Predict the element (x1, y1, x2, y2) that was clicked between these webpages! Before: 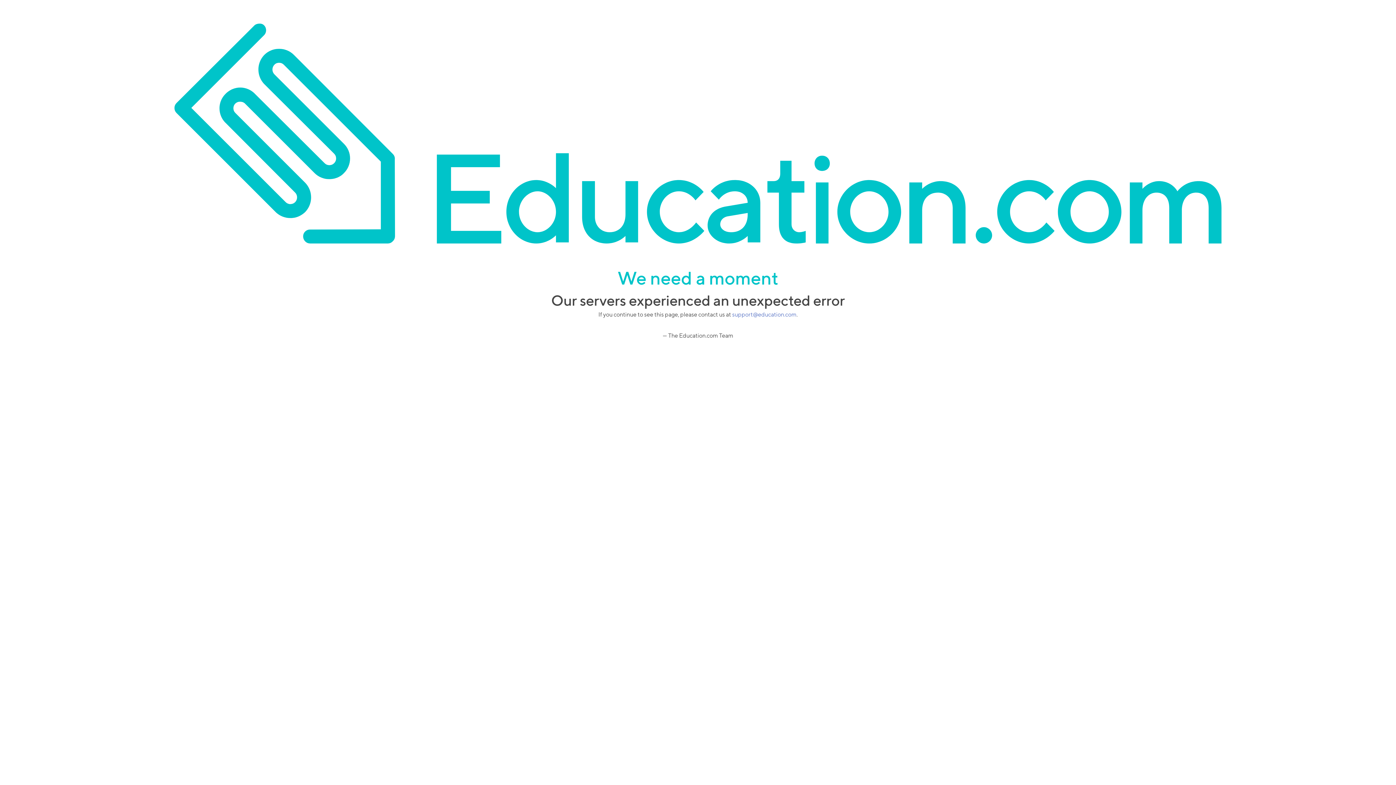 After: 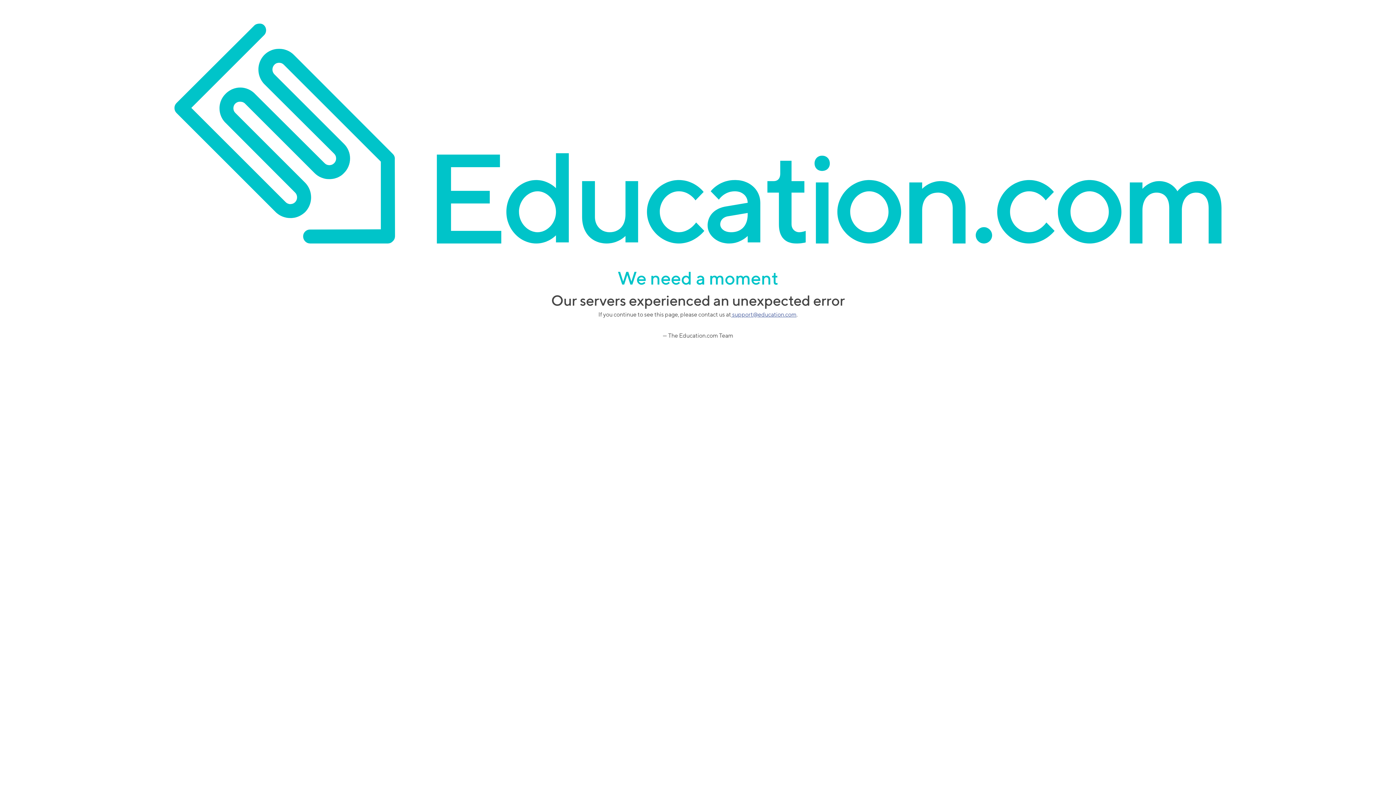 Action: bbox: (731, 311, 796, 318) label:  support@education.com